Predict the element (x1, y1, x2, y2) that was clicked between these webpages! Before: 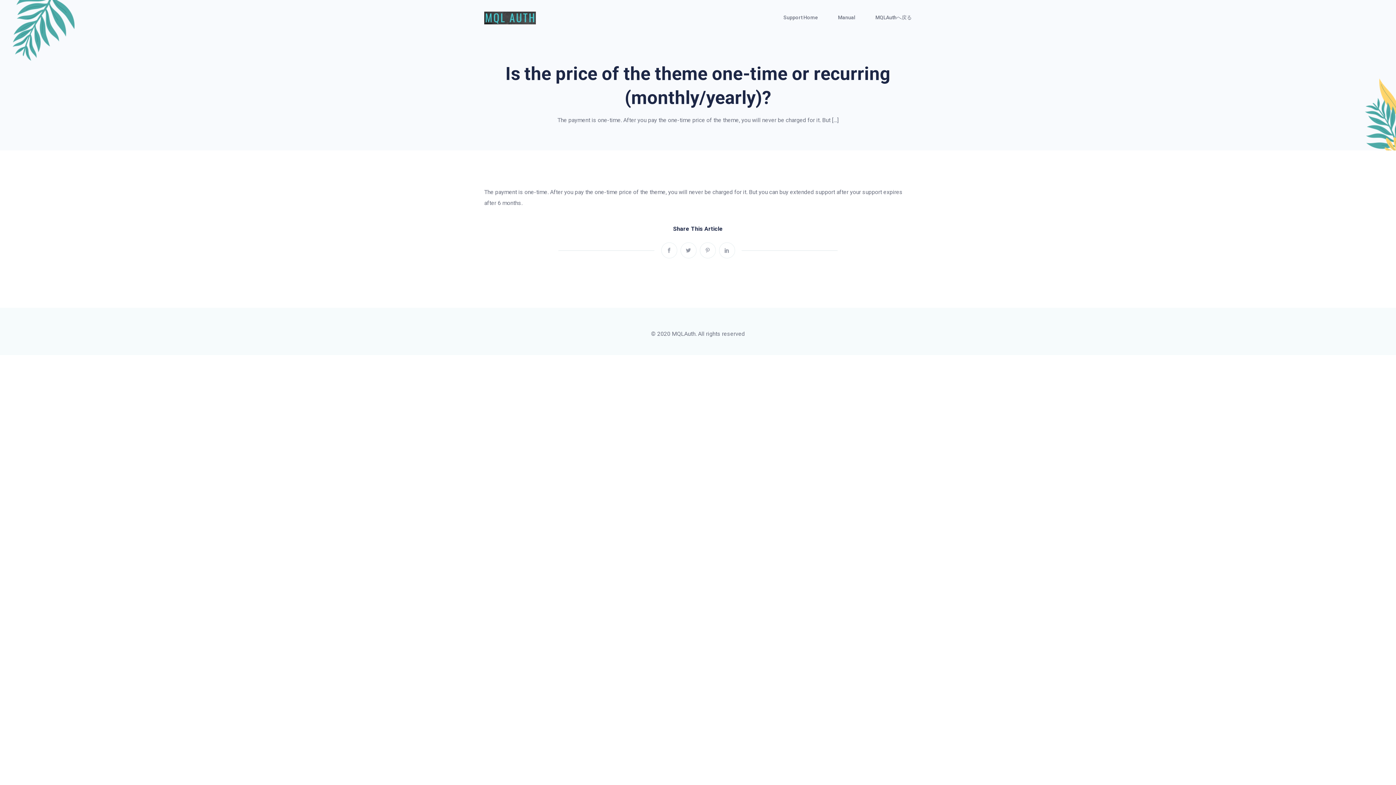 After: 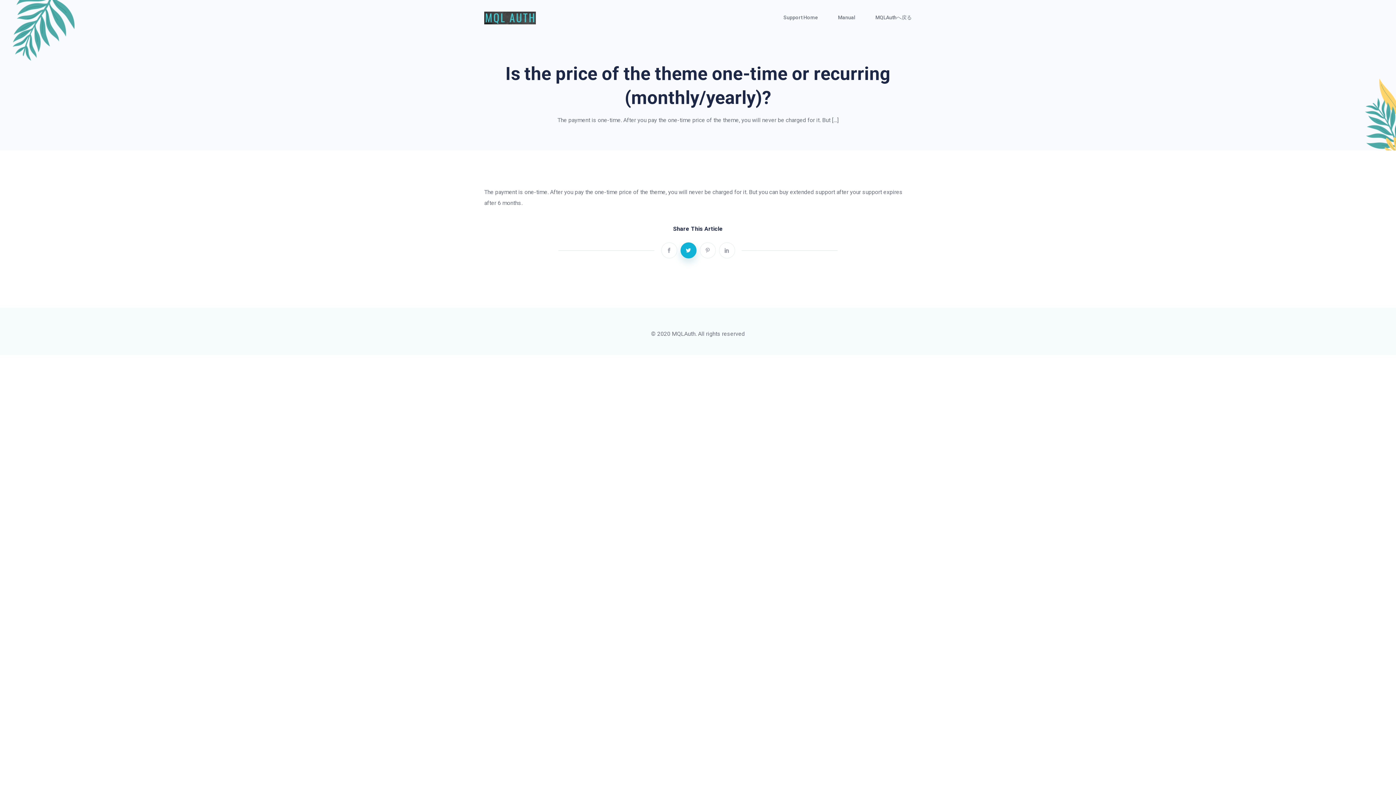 Action: bbox: (680, 242, 696, 258)